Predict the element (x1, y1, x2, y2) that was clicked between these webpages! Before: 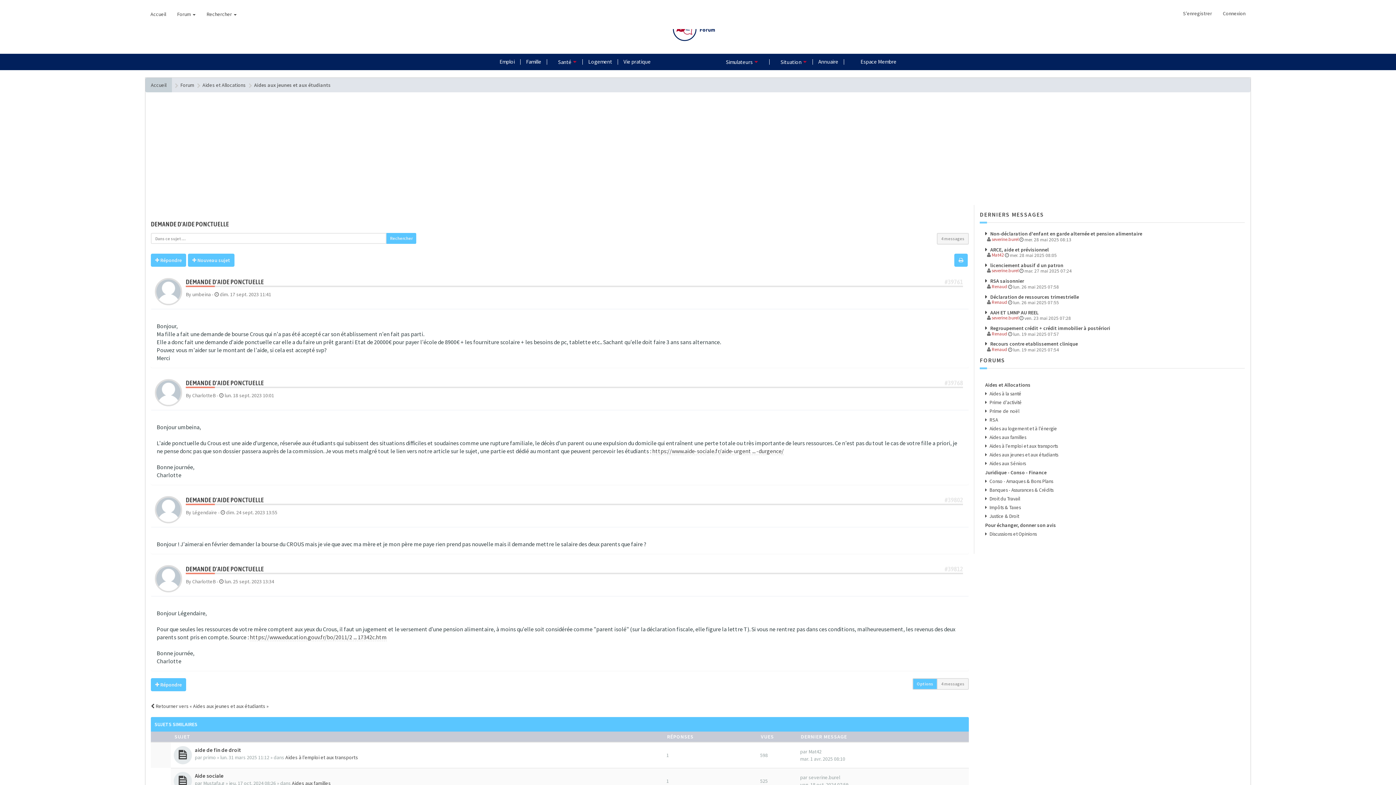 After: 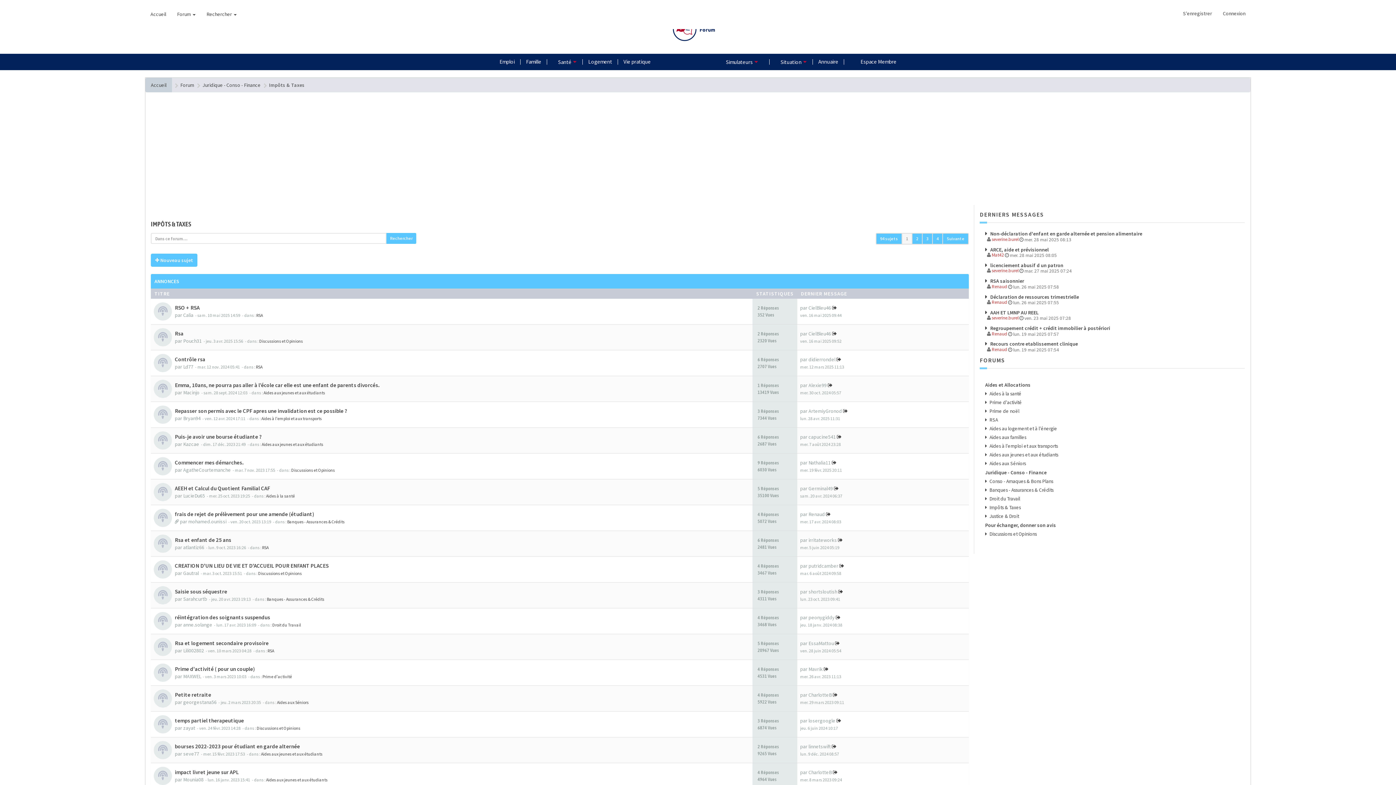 Action: bbox: (985, 504, 1236, 511) label:  Impôts & Taxes